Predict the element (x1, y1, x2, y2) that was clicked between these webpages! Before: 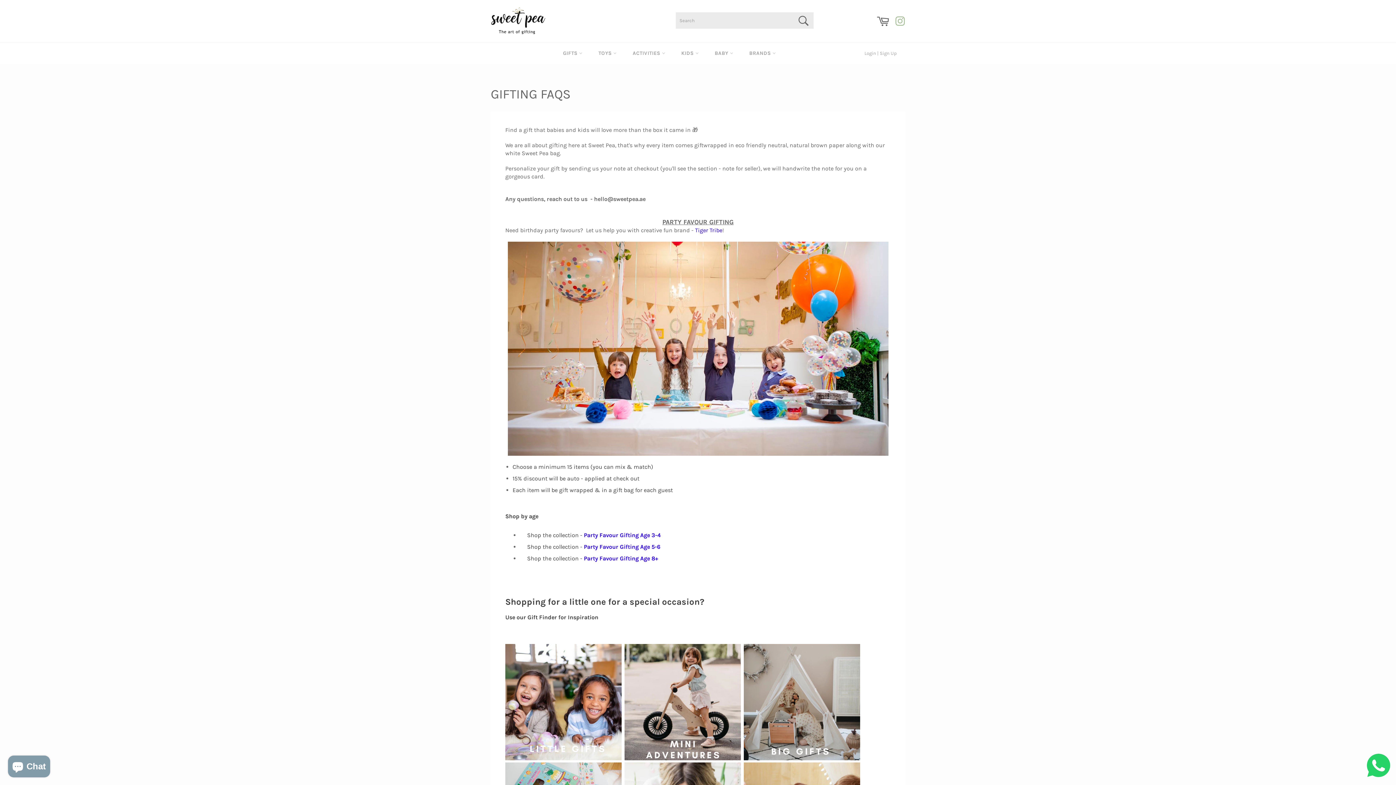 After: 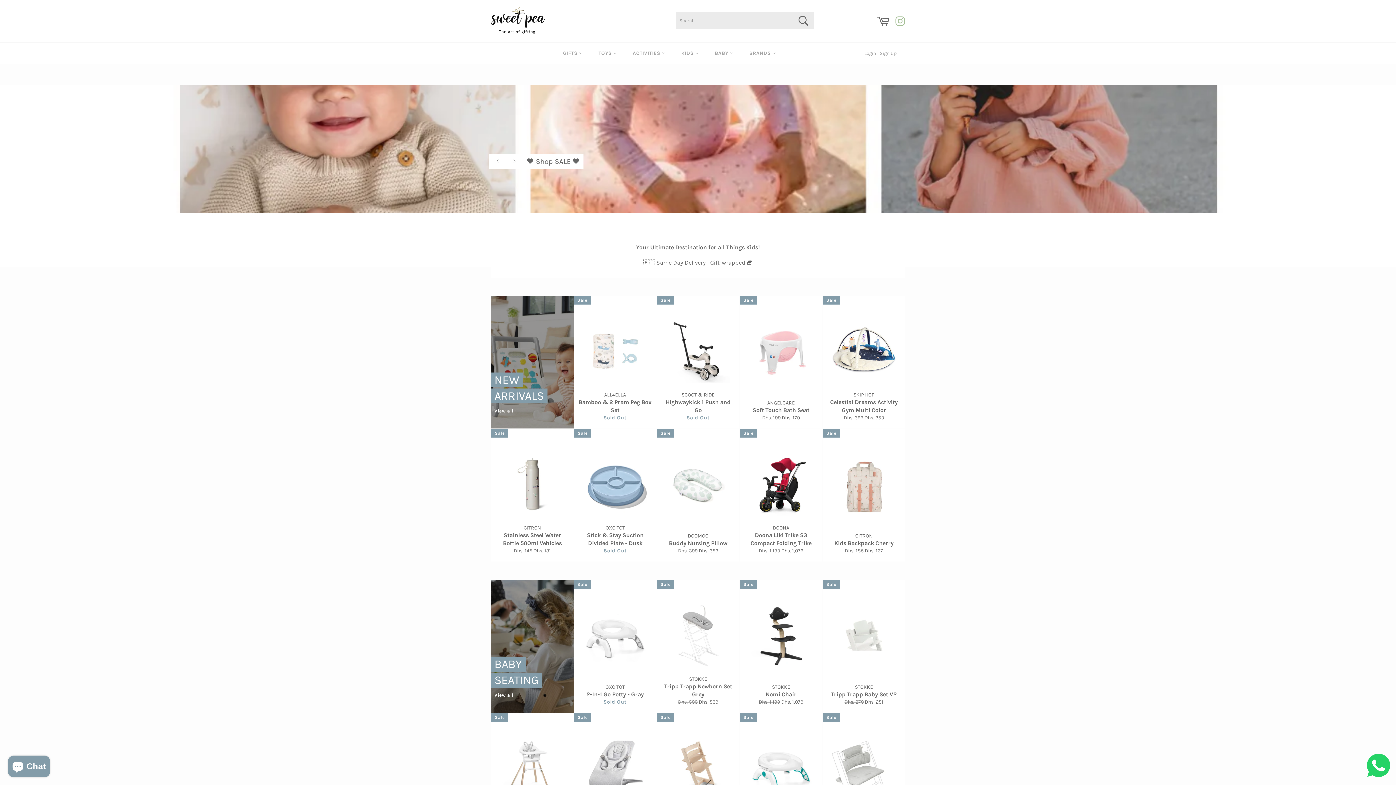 Action: bbox: (490, 7, 690, 34)